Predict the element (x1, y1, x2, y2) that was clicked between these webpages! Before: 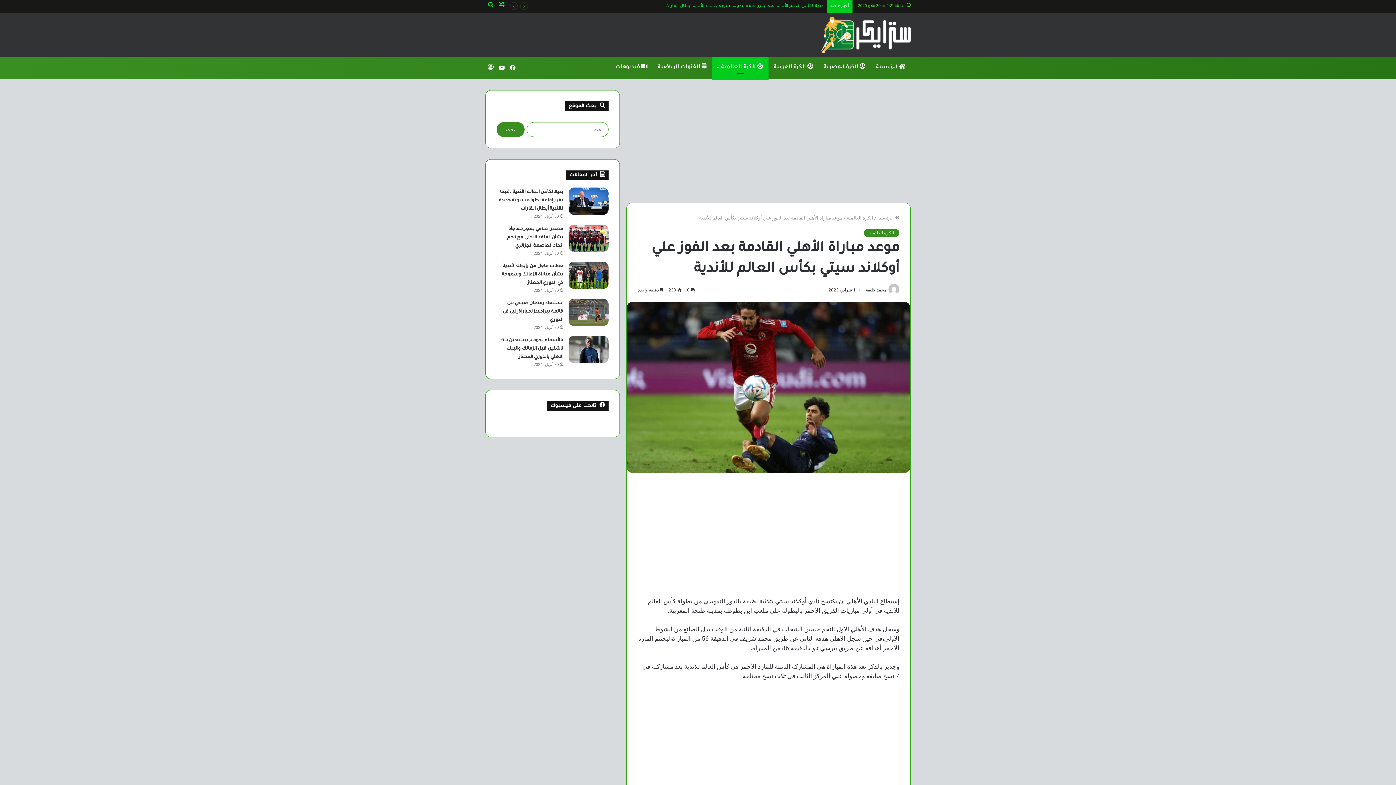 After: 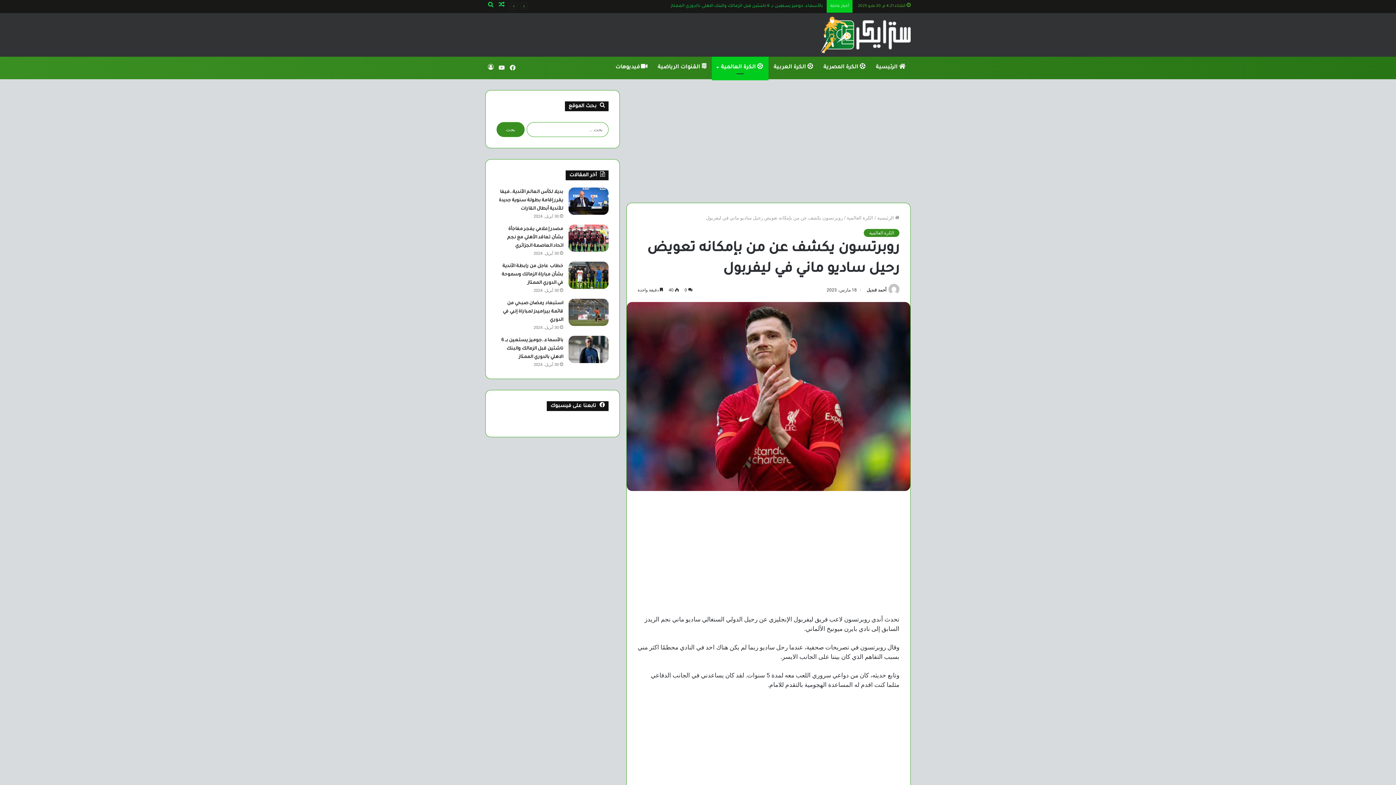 Action: label: مقال عشوائي bbox: (496, 0, 507, 12)